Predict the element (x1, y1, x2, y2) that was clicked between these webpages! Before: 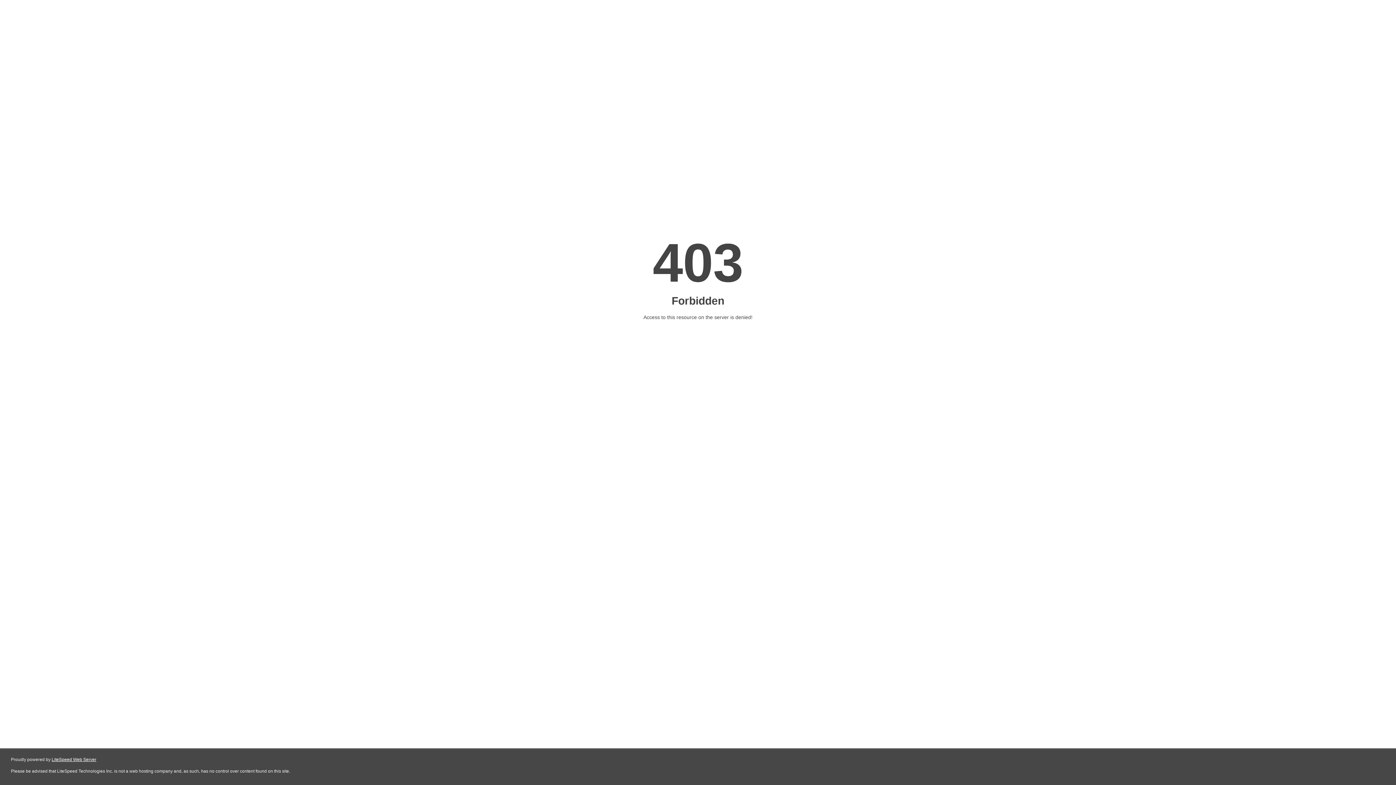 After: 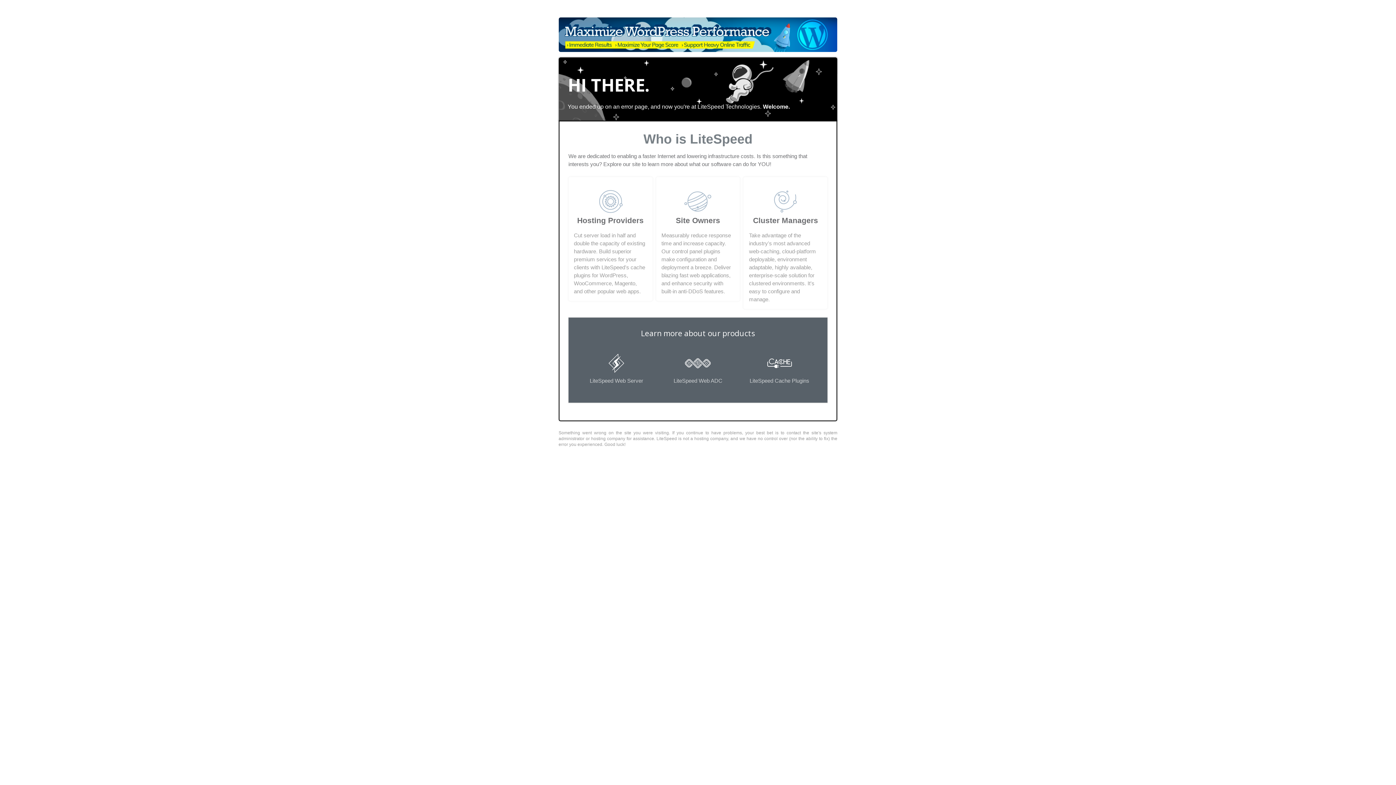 Action: label: LiteSpeed Web Server bbox: (51, 757, 96, 762)